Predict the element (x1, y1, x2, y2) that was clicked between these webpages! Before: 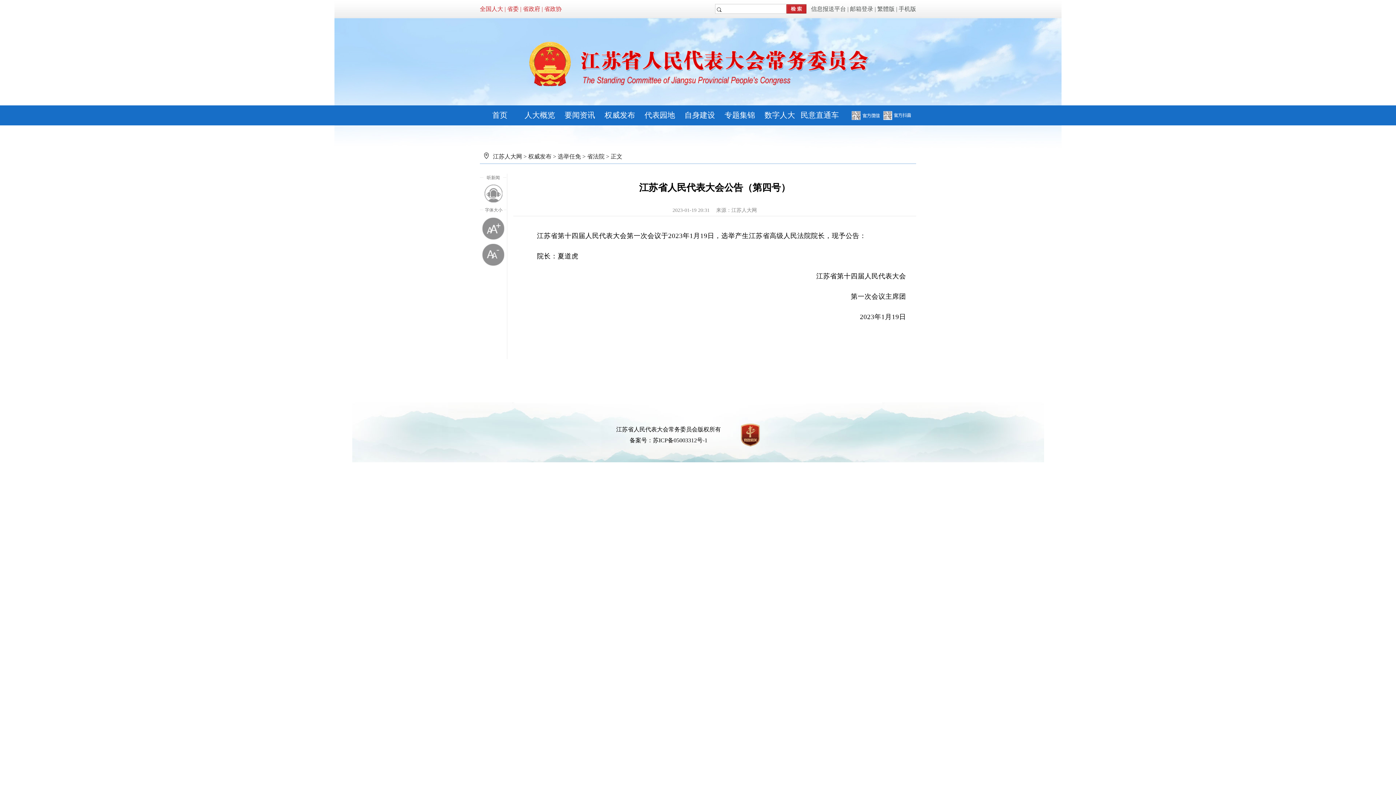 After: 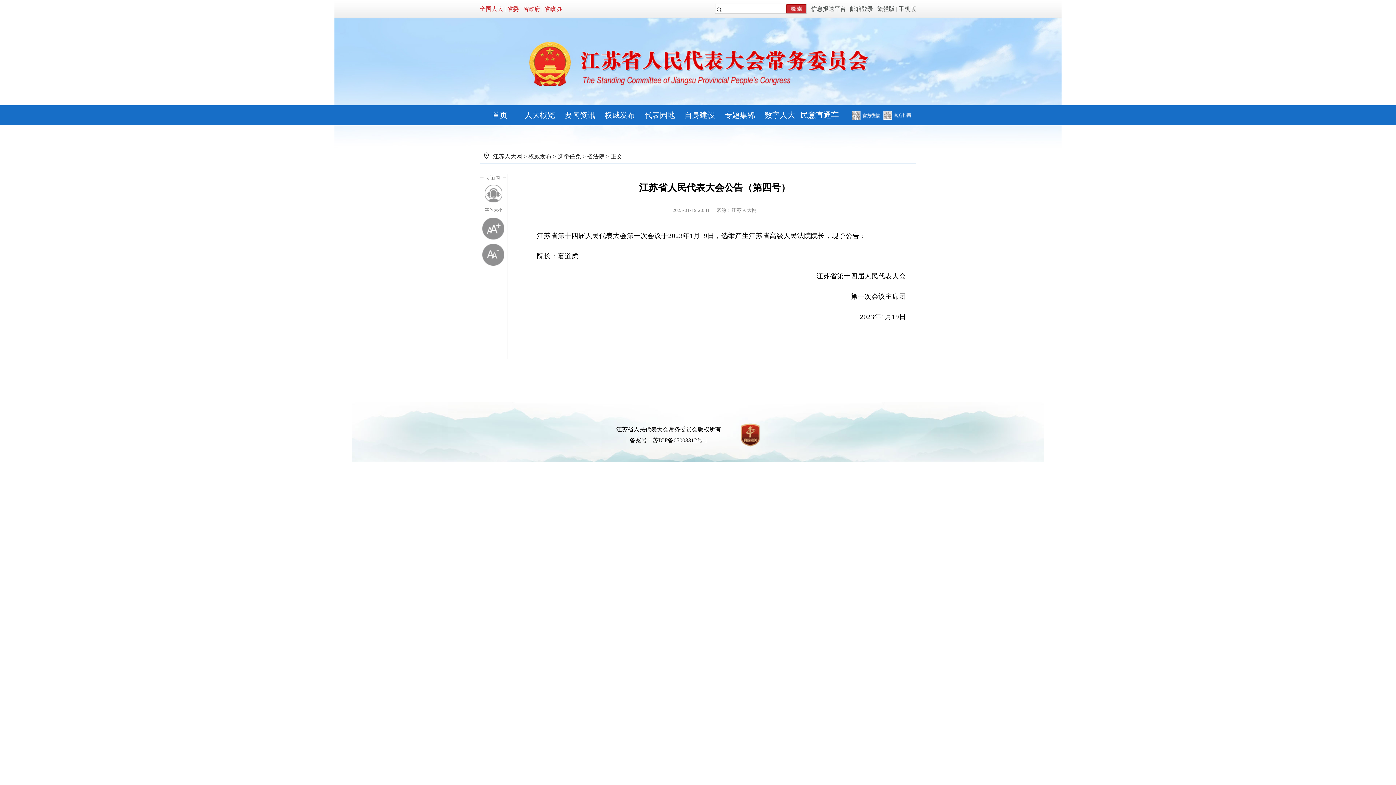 Action: bbox: (811, 5, 846, 12) label: 信息报送平台